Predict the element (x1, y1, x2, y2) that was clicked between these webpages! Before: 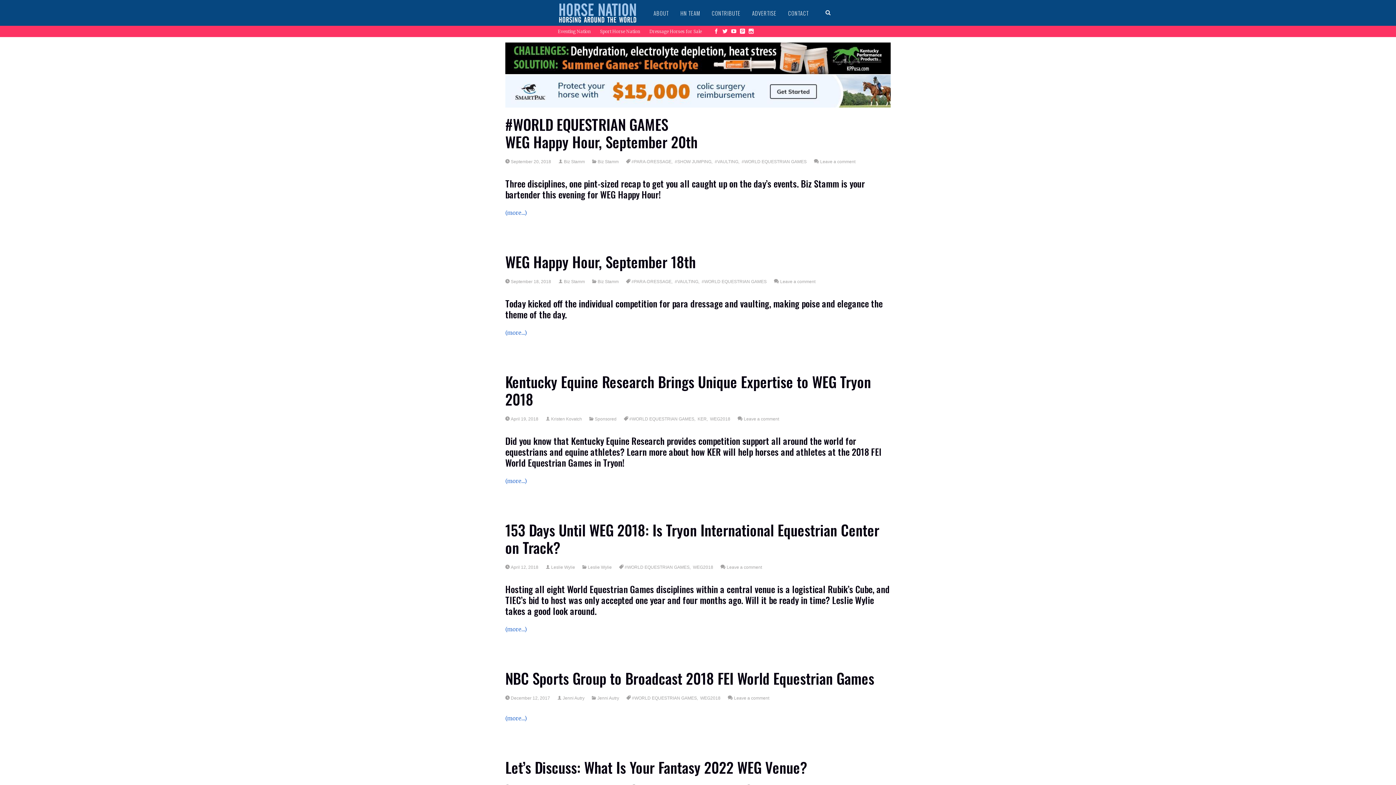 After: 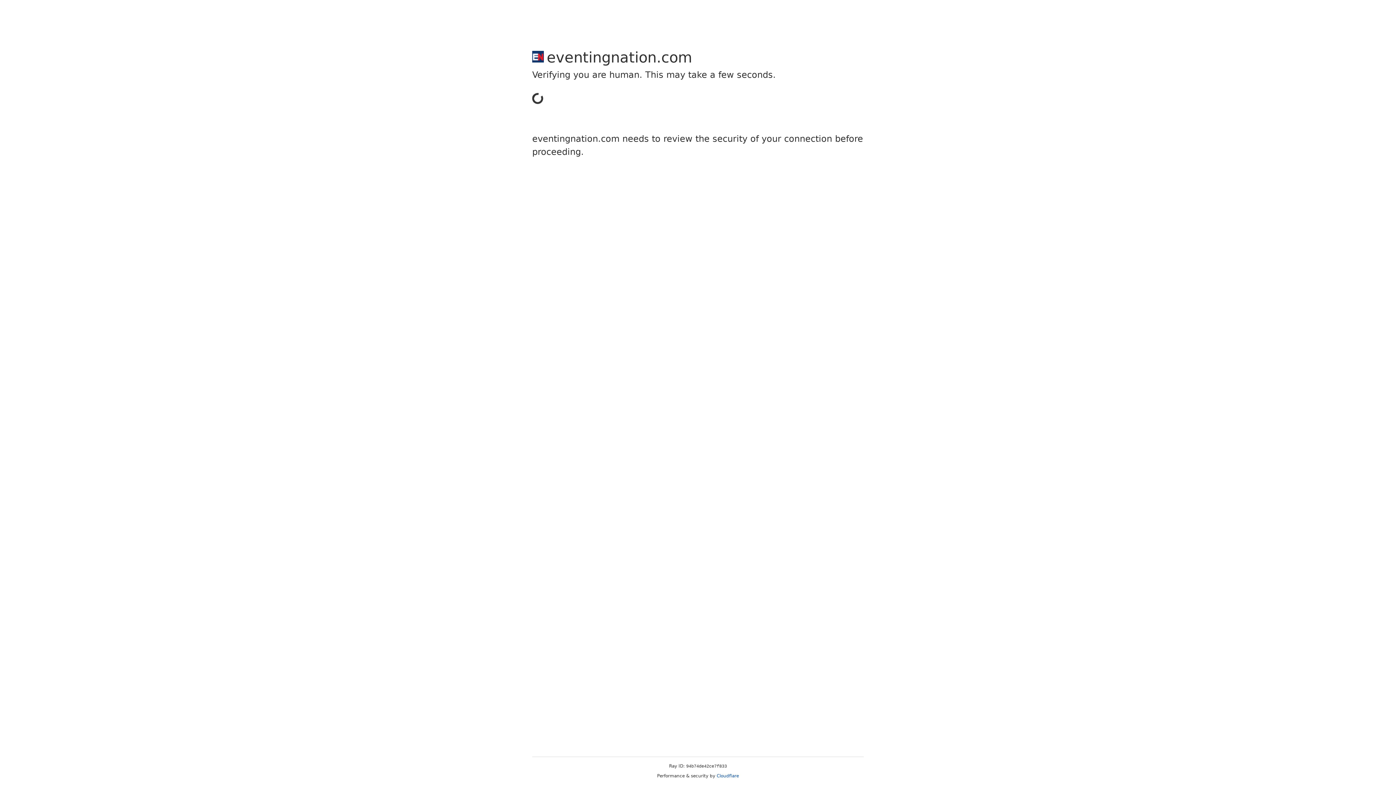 Action: label: Eventing Nation bbox: (553, 26, 595, 36)